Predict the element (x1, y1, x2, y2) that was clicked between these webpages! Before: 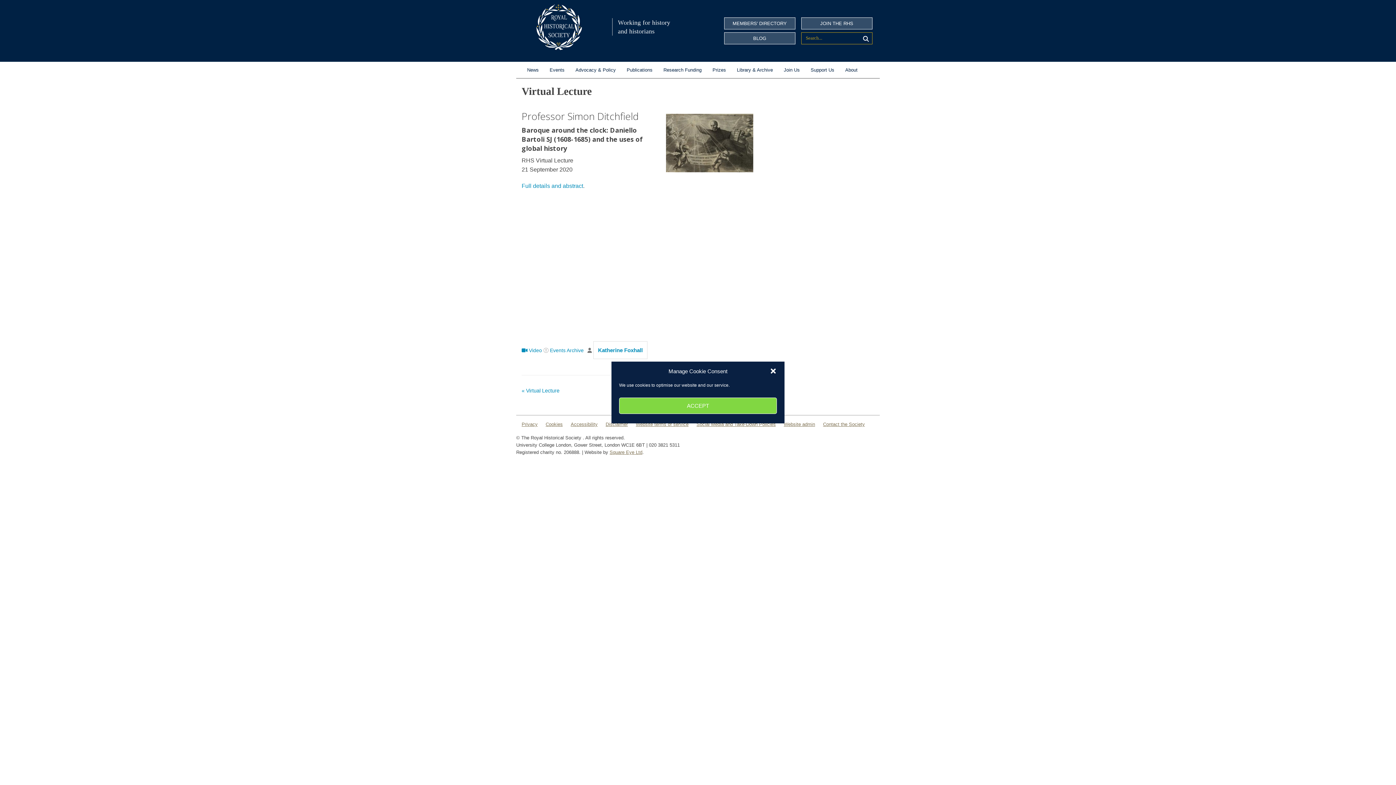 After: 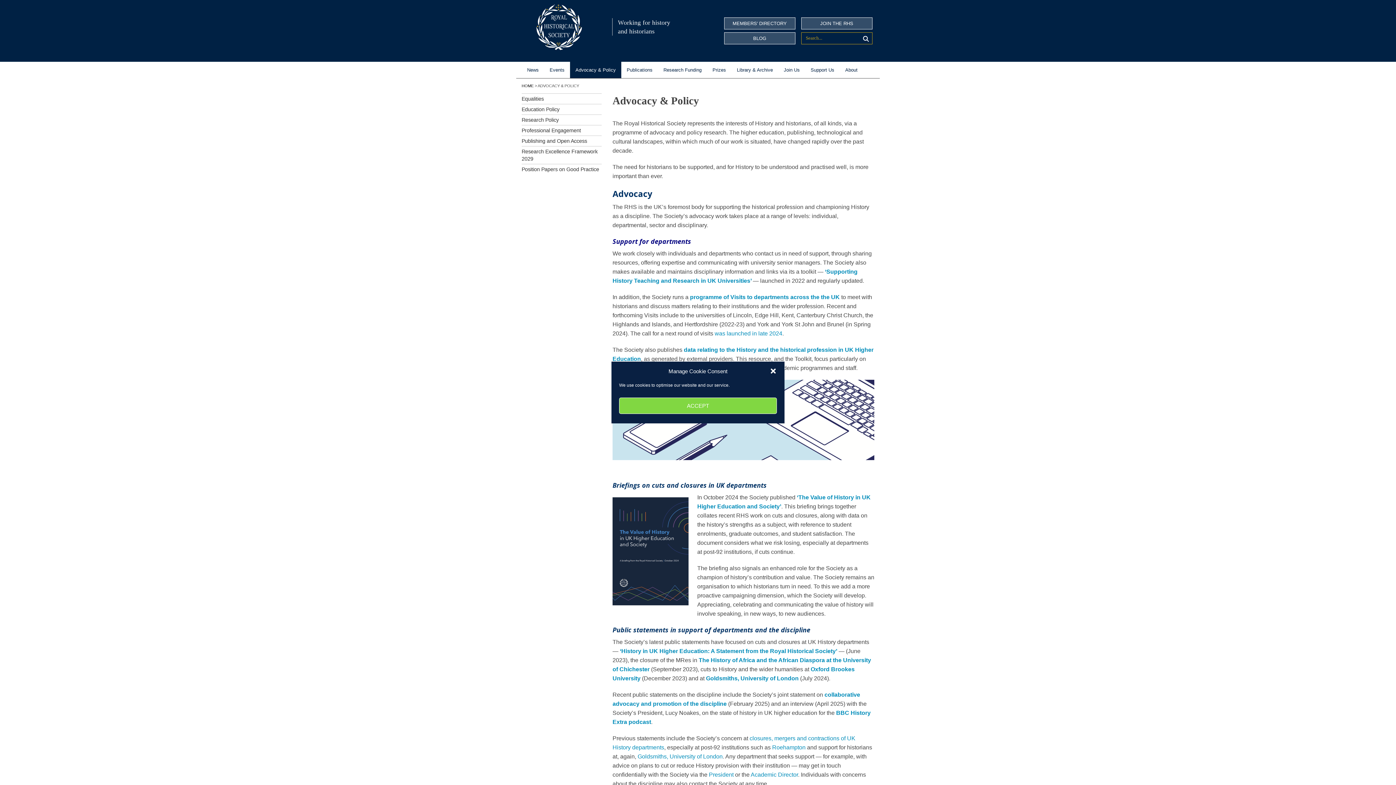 Action: bbox: (570, 61, 621, 78) label: Advocacy & Policy